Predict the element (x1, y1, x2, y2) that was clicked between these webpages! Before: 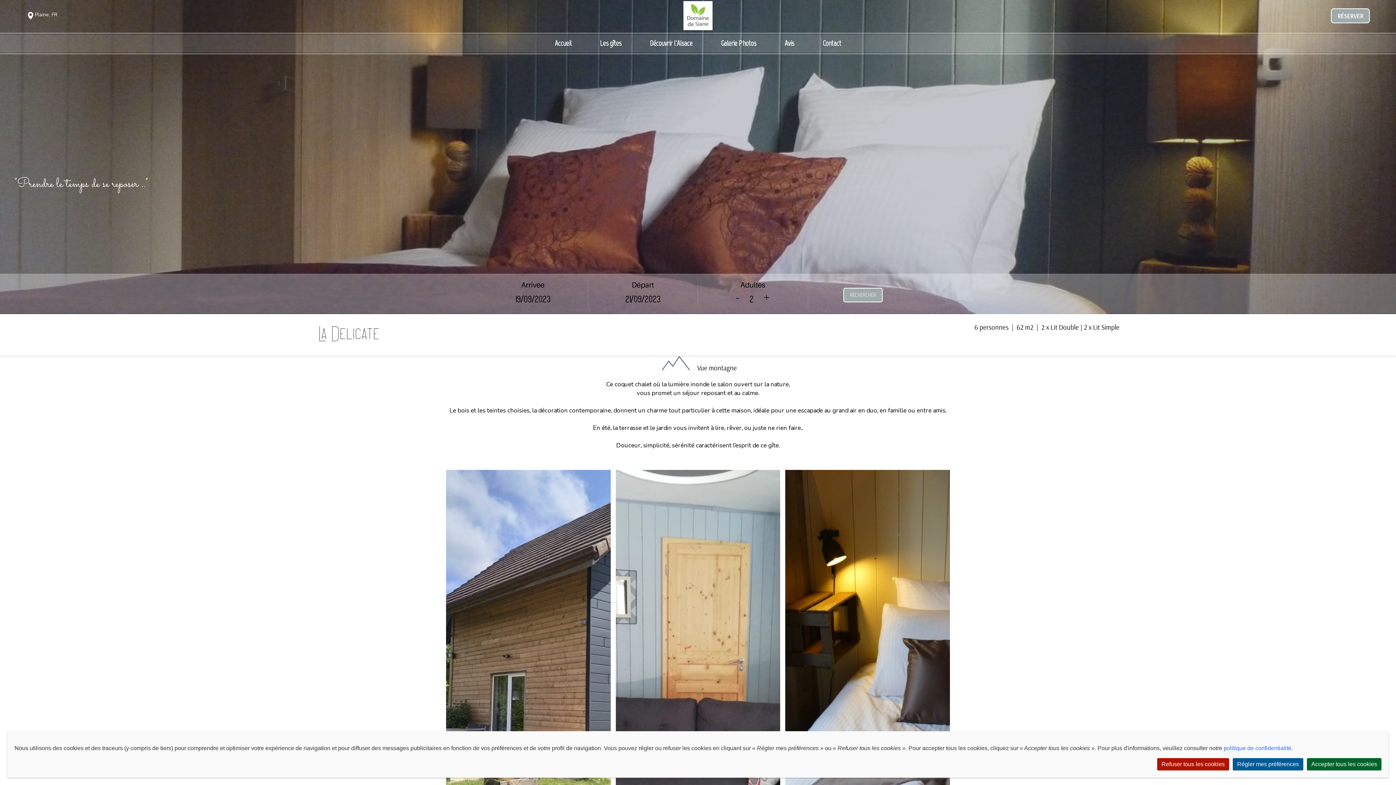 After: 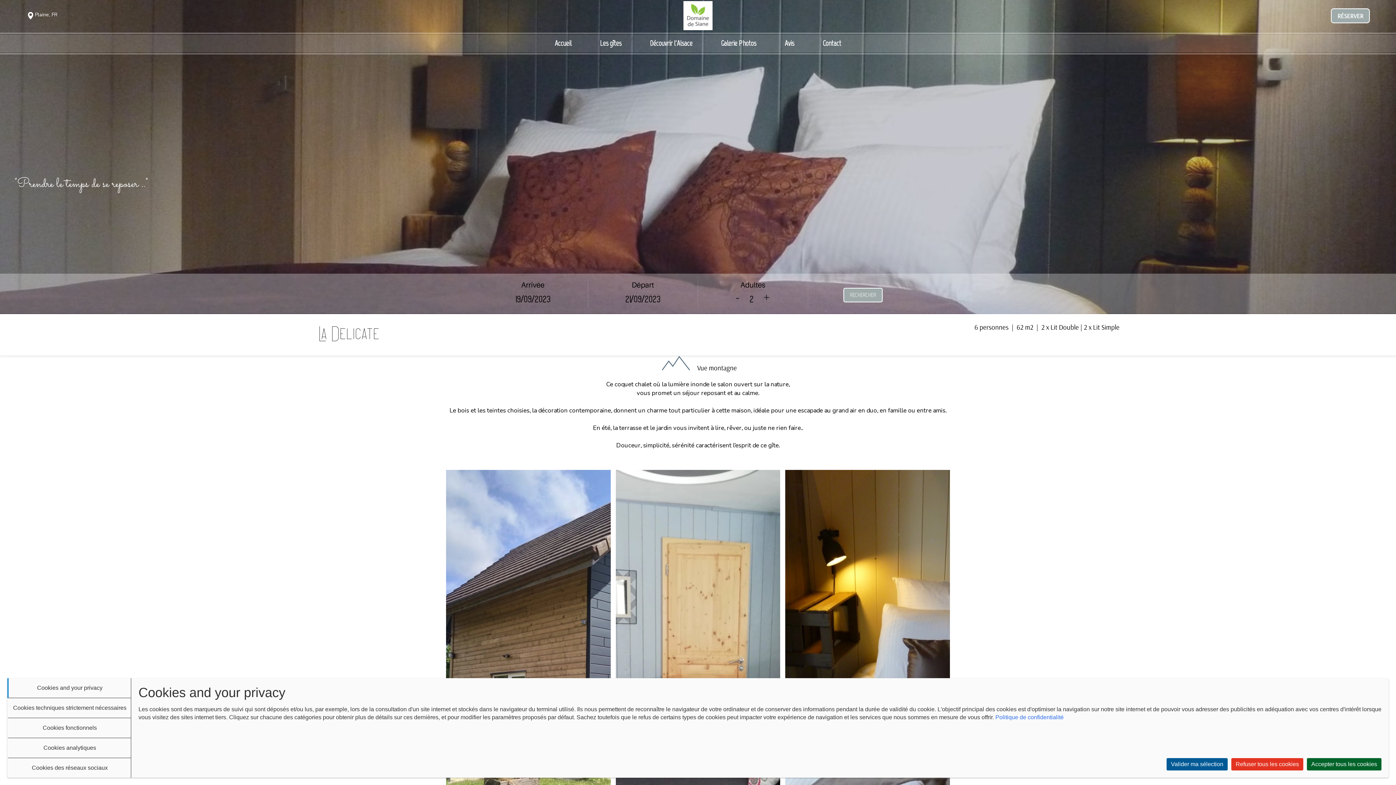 Action: bbox: (1233, 758, 1303, 770) label: Régler mes préférences